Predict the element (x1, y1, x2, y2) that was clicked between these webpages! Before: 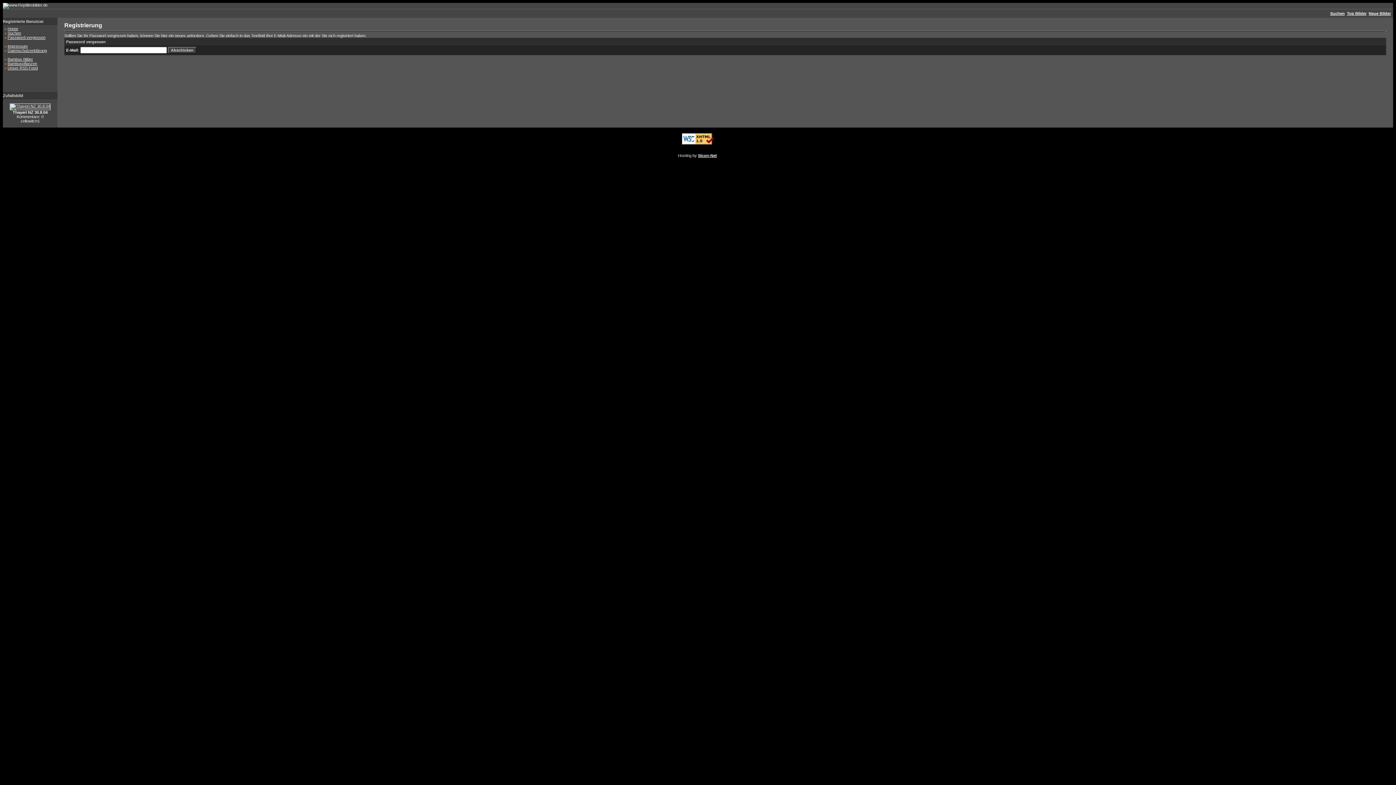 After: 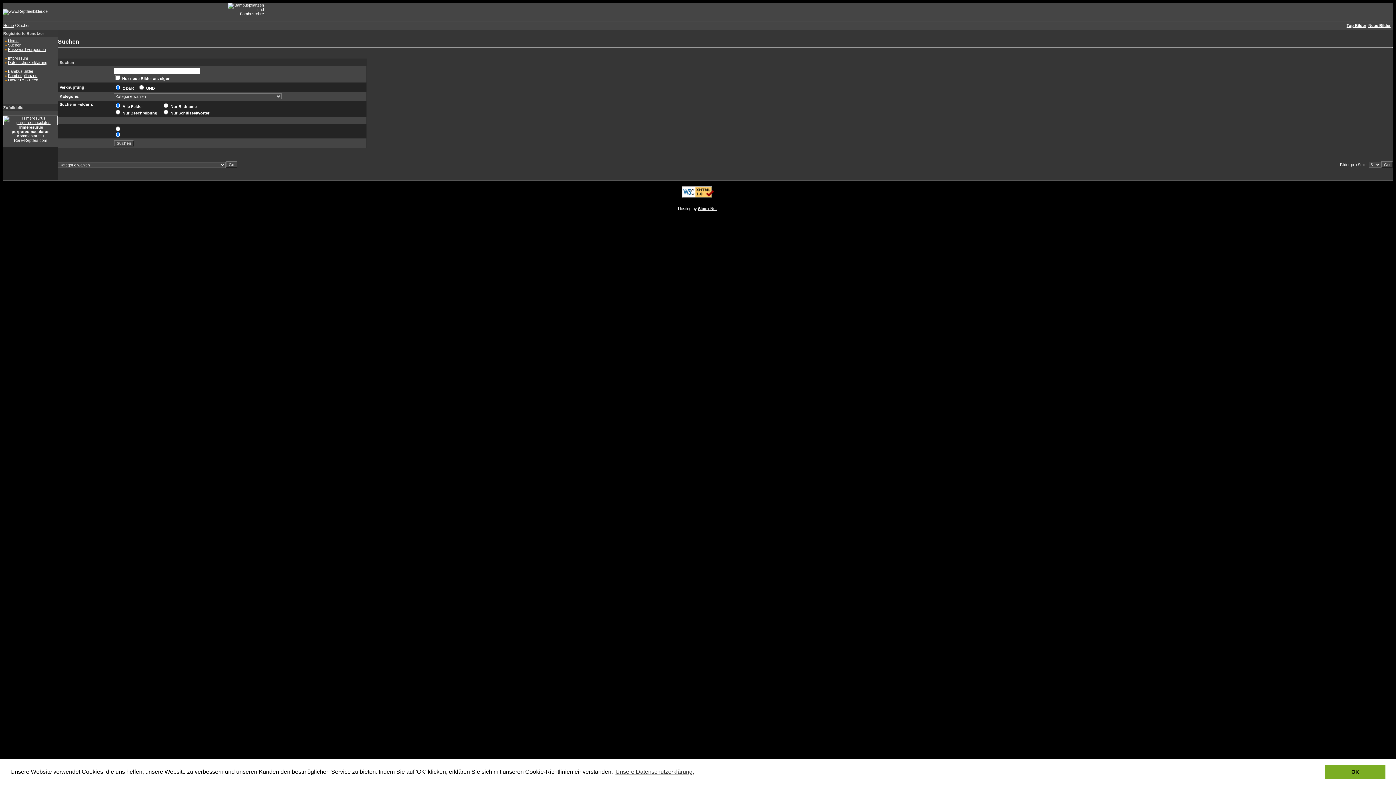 Action: bbox: (7, 30, 21, 35) label: Suchen